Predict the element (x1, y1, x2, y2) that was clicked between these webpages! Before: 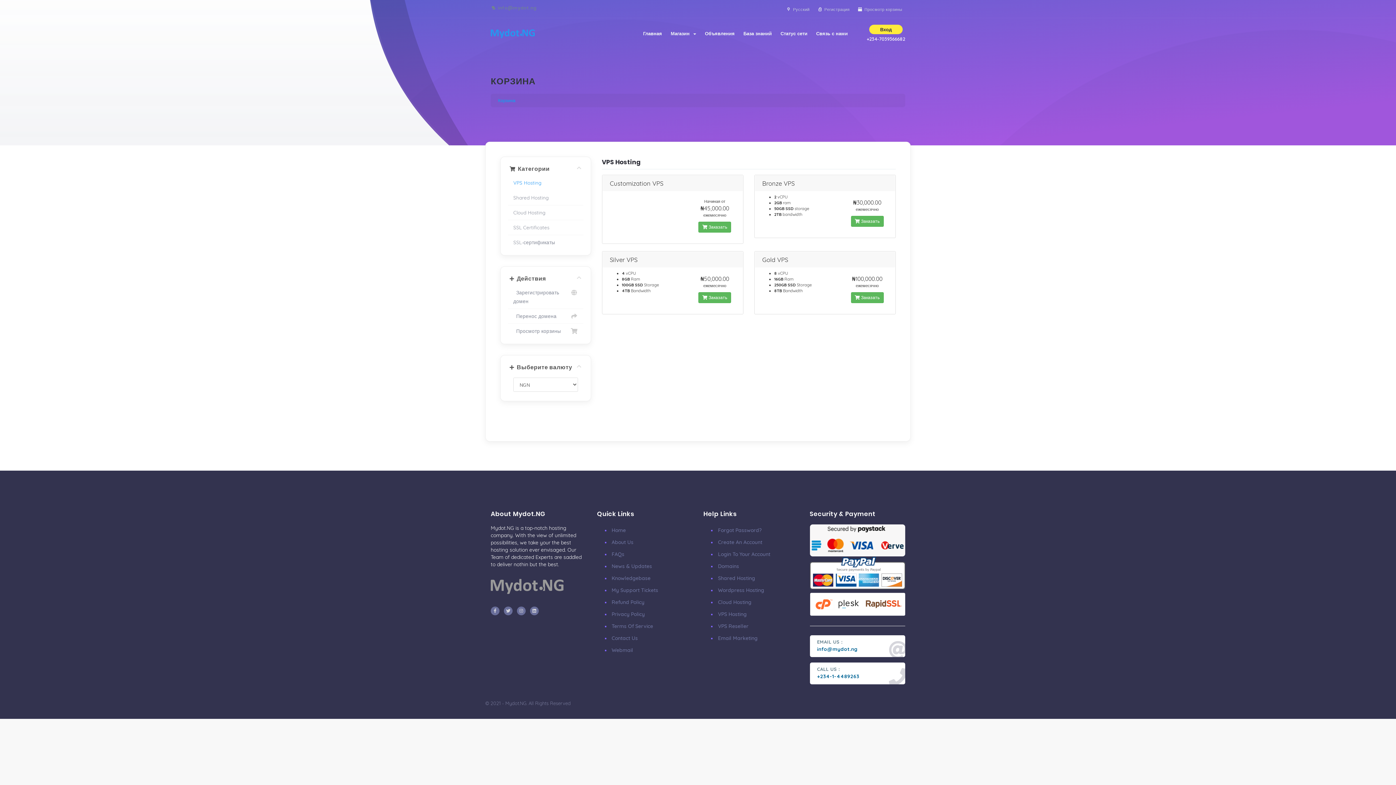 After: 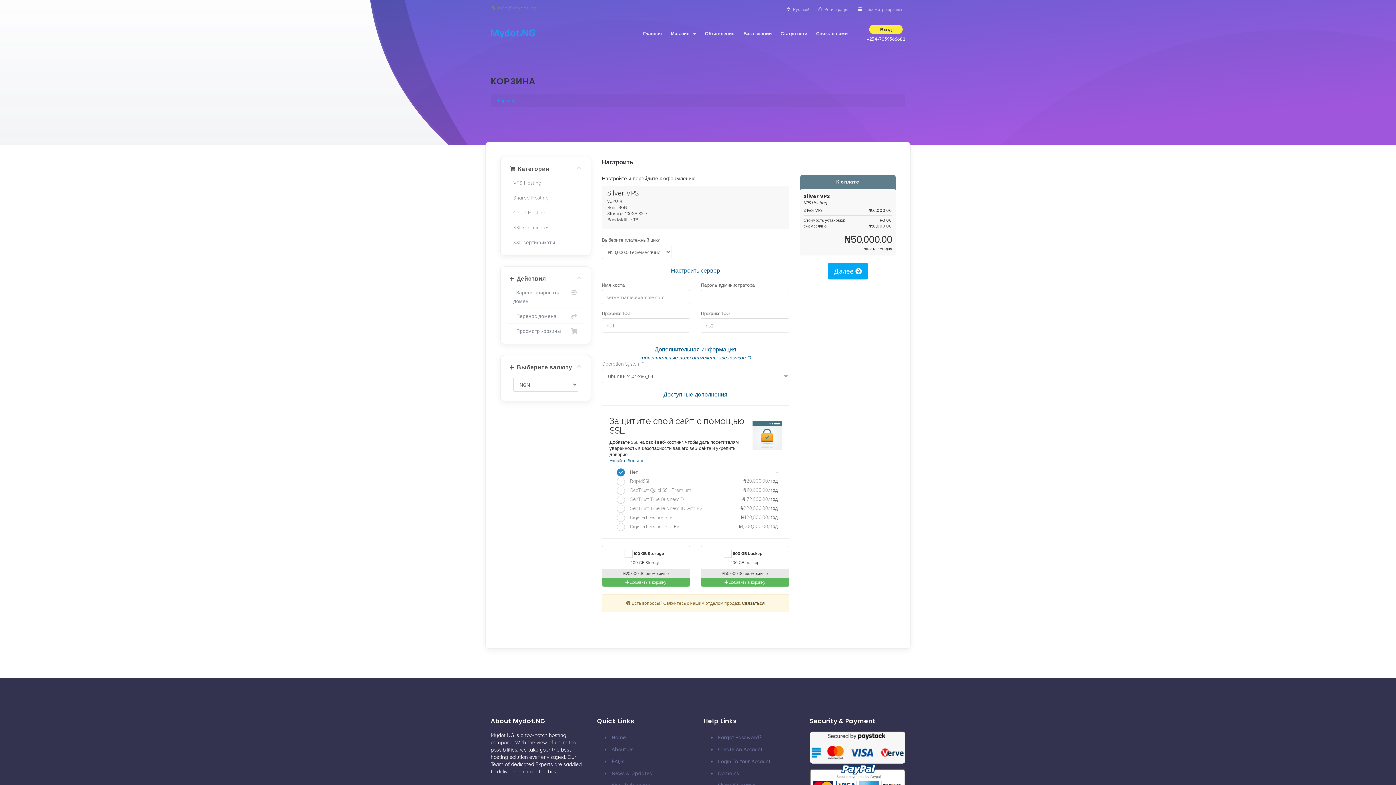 Action: bbox: (698, 292, 731, 303) label:  Заказать